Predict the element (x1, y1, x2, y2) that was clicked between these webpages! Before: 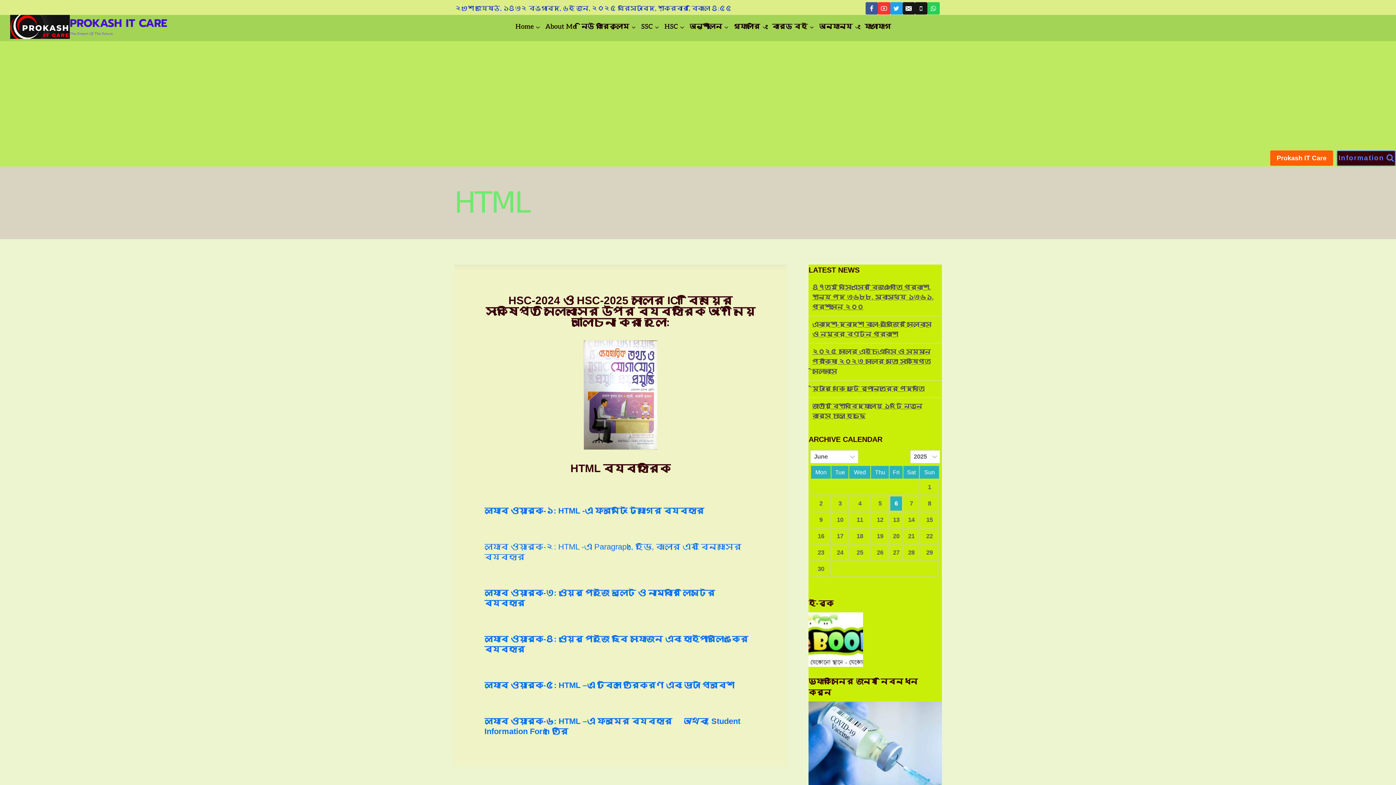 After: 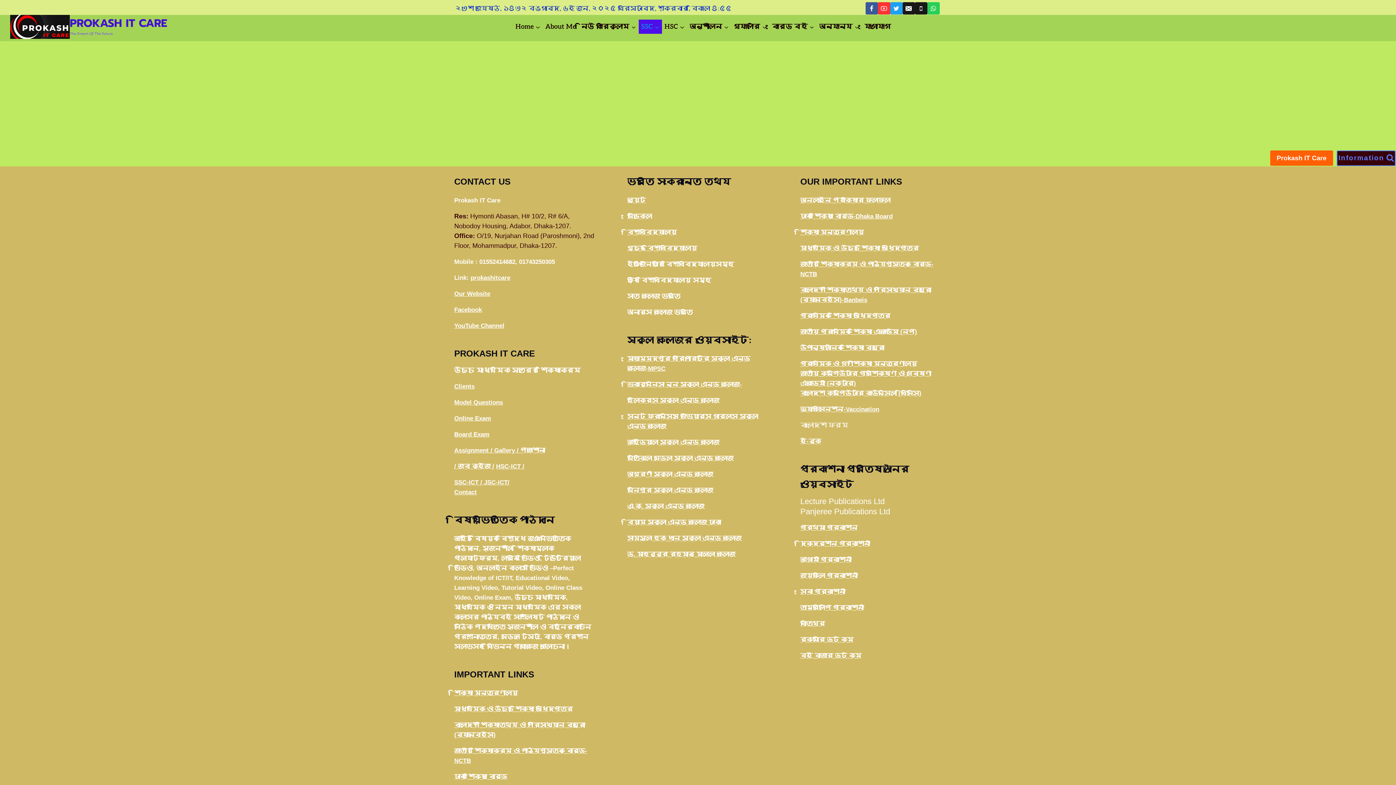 Action: label: SSC bbox: (638, 19, 662, 33)